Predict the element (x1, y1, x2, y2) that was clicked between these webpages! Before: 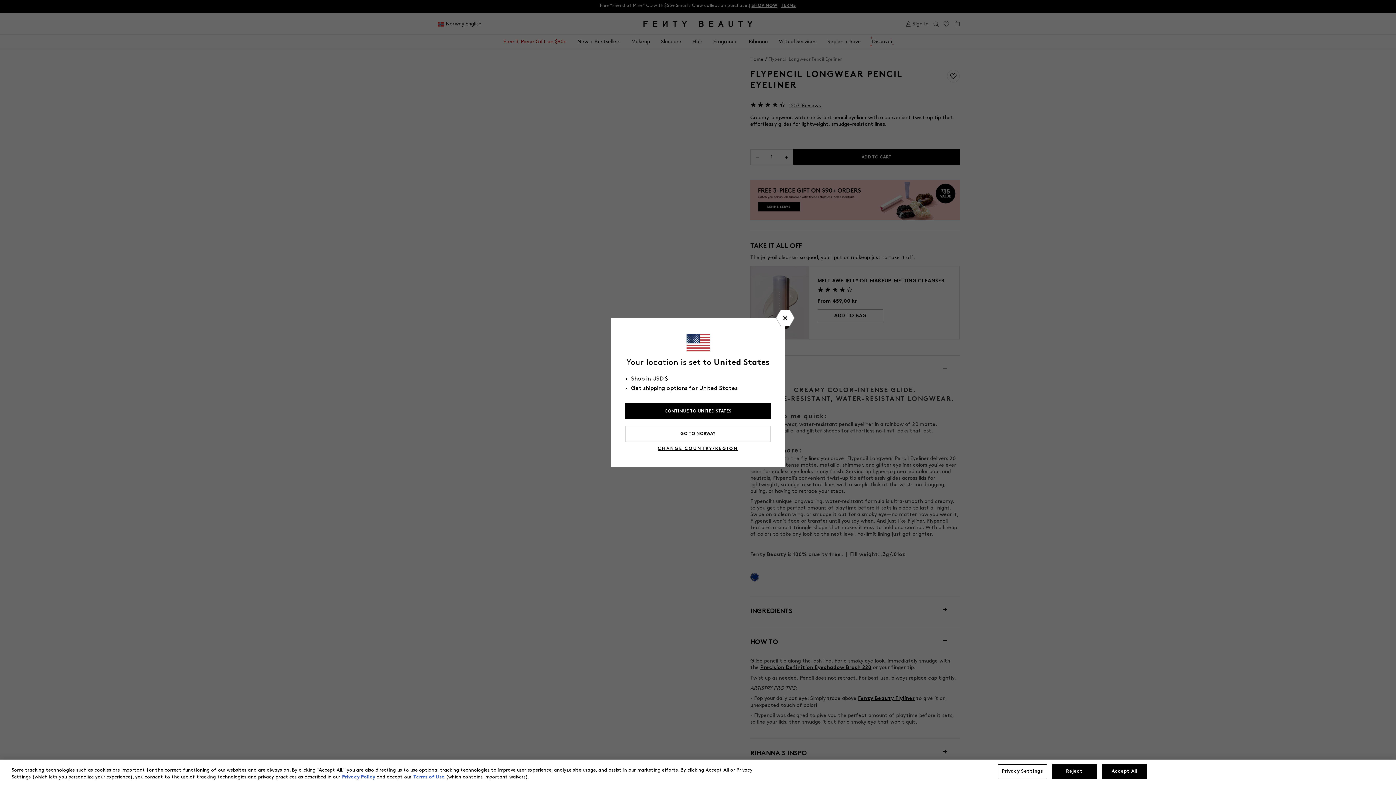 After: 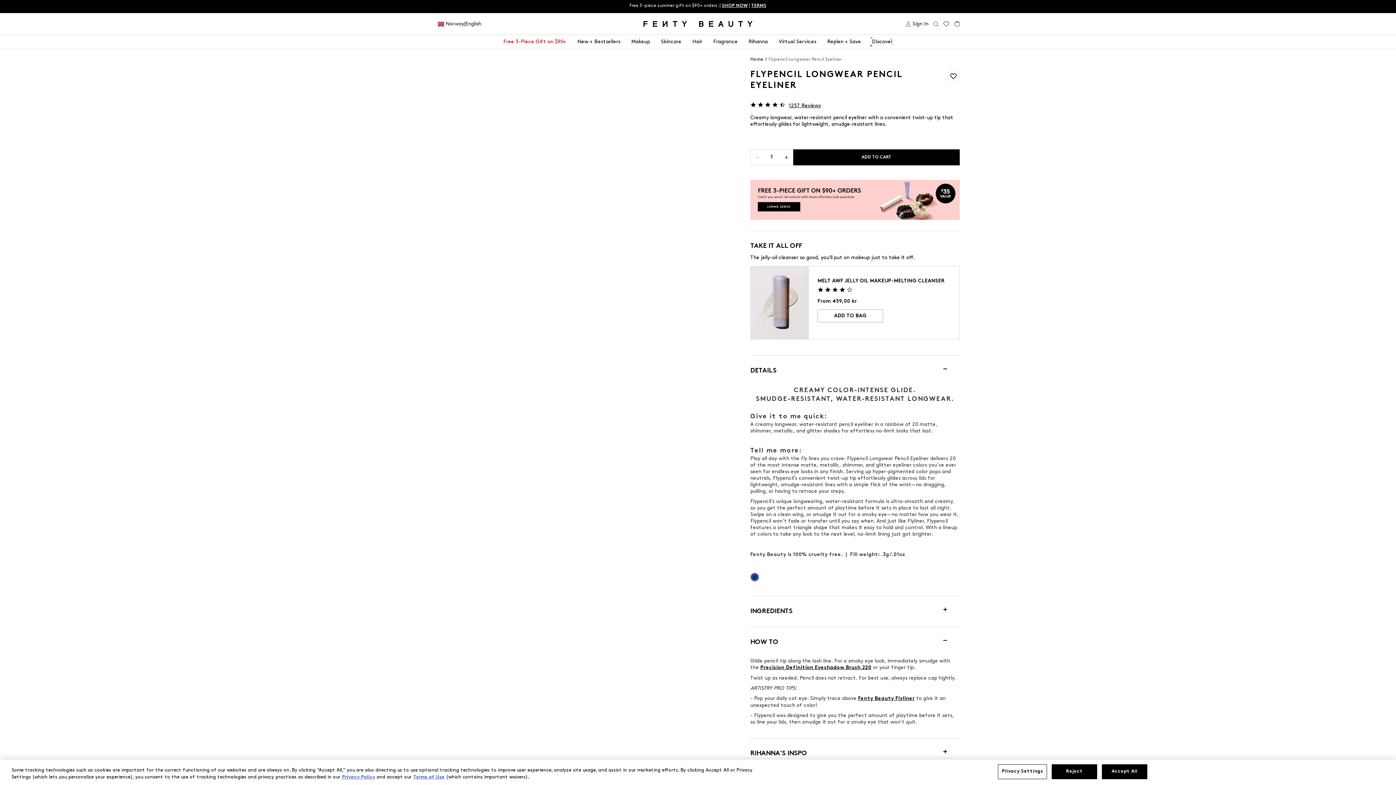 Action: bbox: (776, 310, 794, 326)